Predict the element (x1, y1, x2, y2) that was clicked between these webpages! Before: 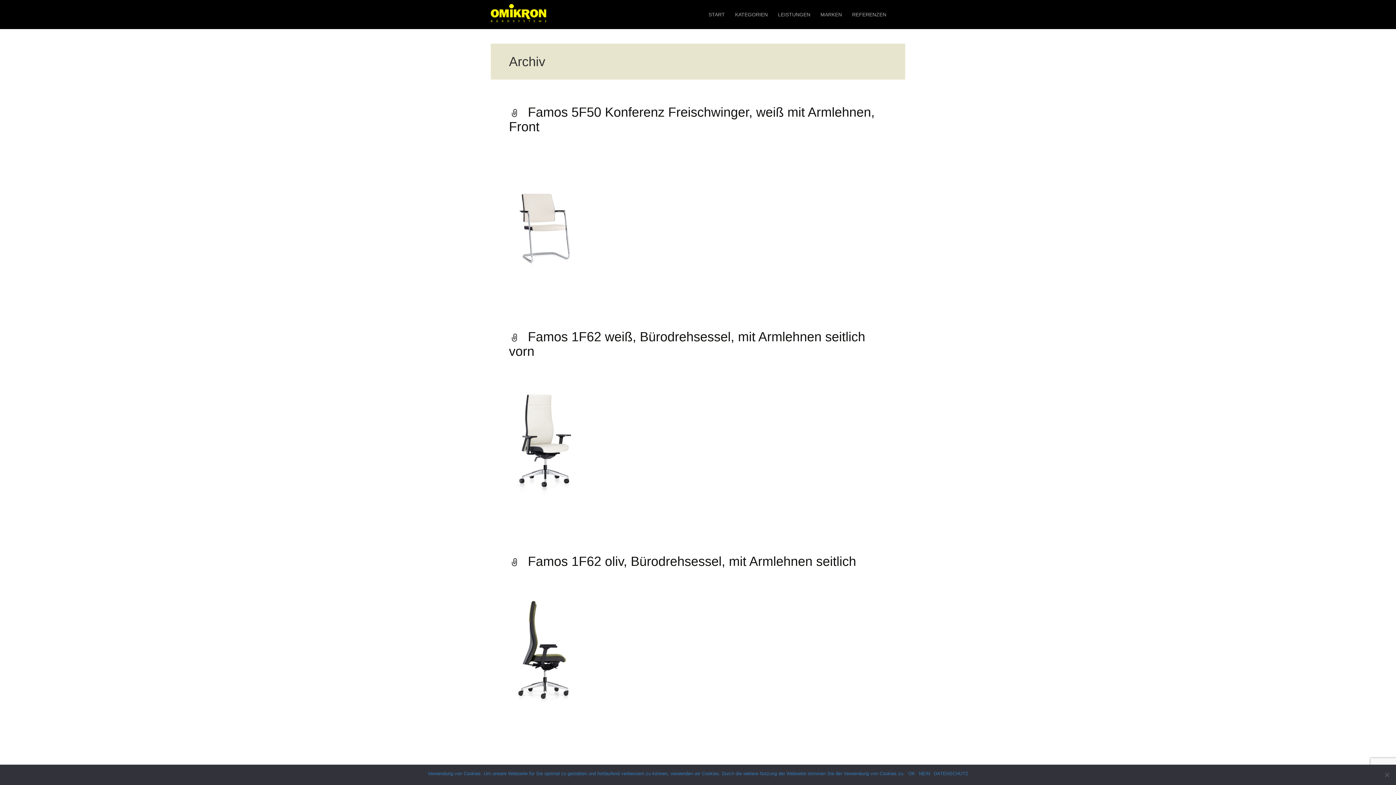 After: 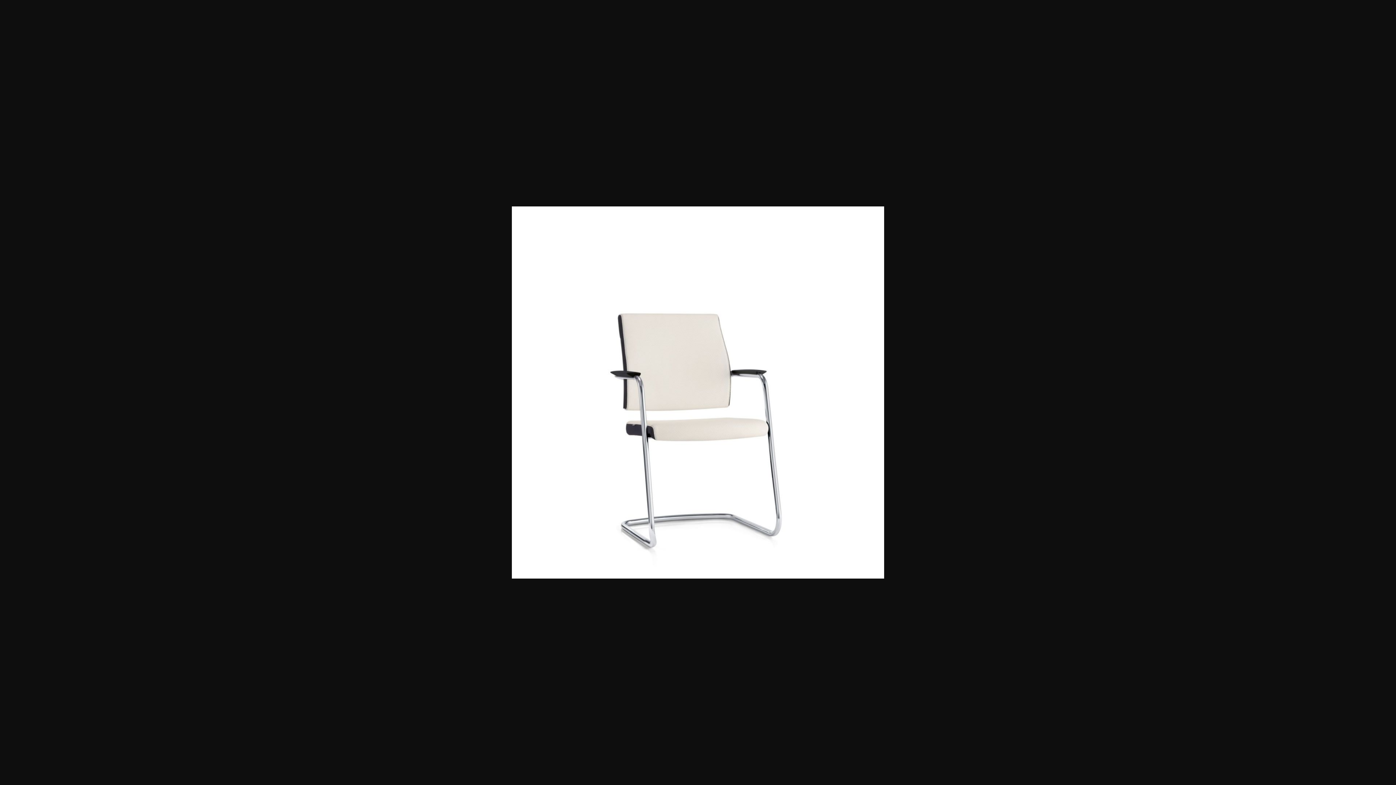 Action: bbox: (490, 213, 600, 219)